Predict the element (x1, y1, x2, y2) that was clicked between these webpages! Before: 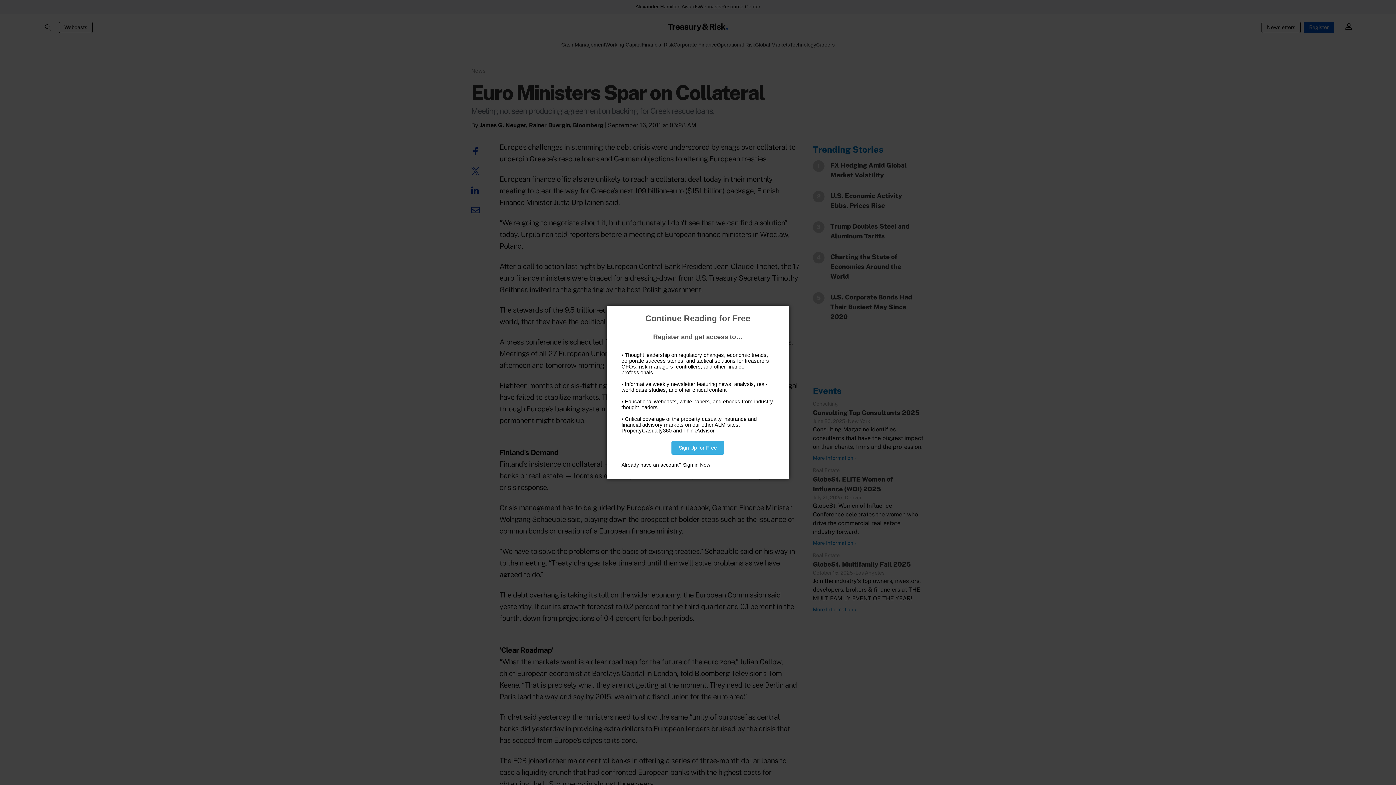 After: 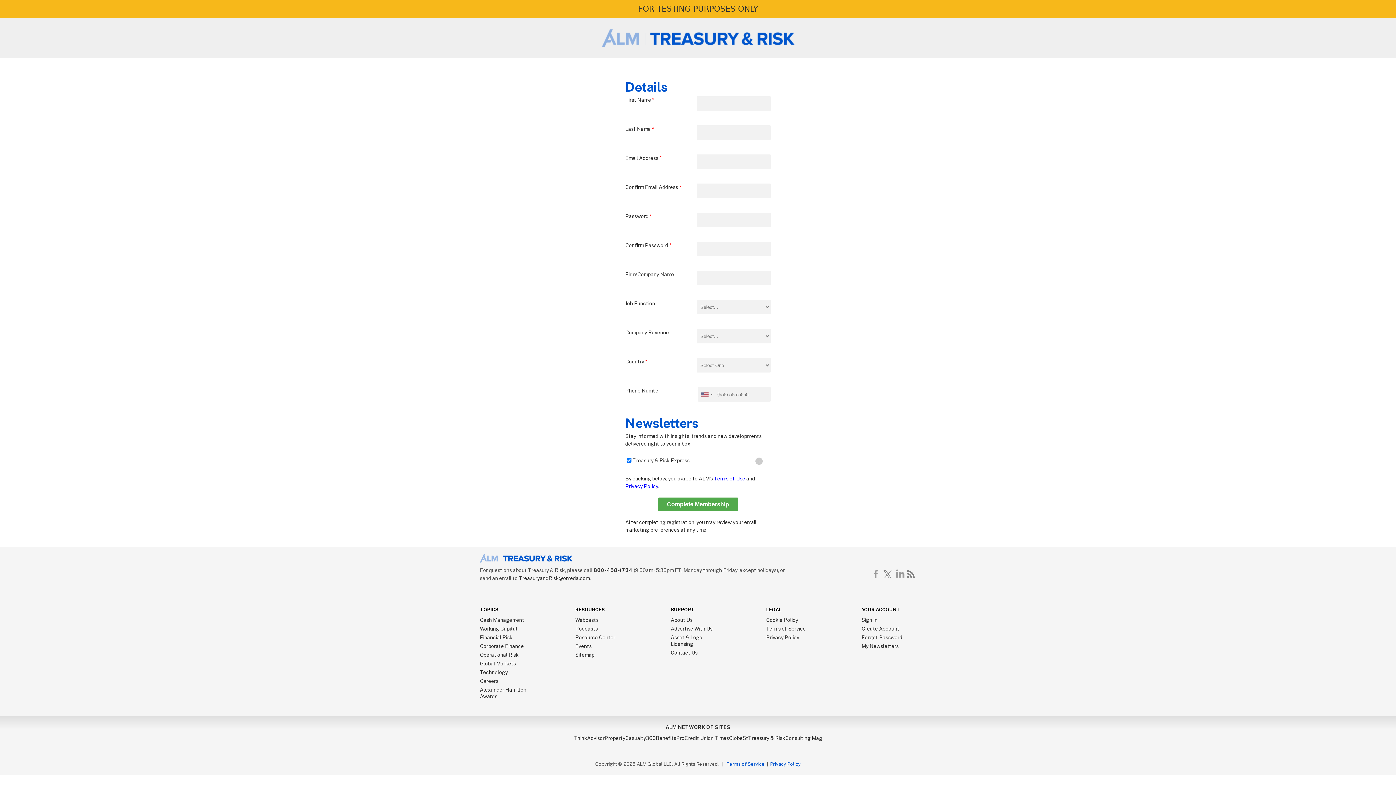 Action: bbox: (671, 441, 724, 454) label: Sign Up for Free